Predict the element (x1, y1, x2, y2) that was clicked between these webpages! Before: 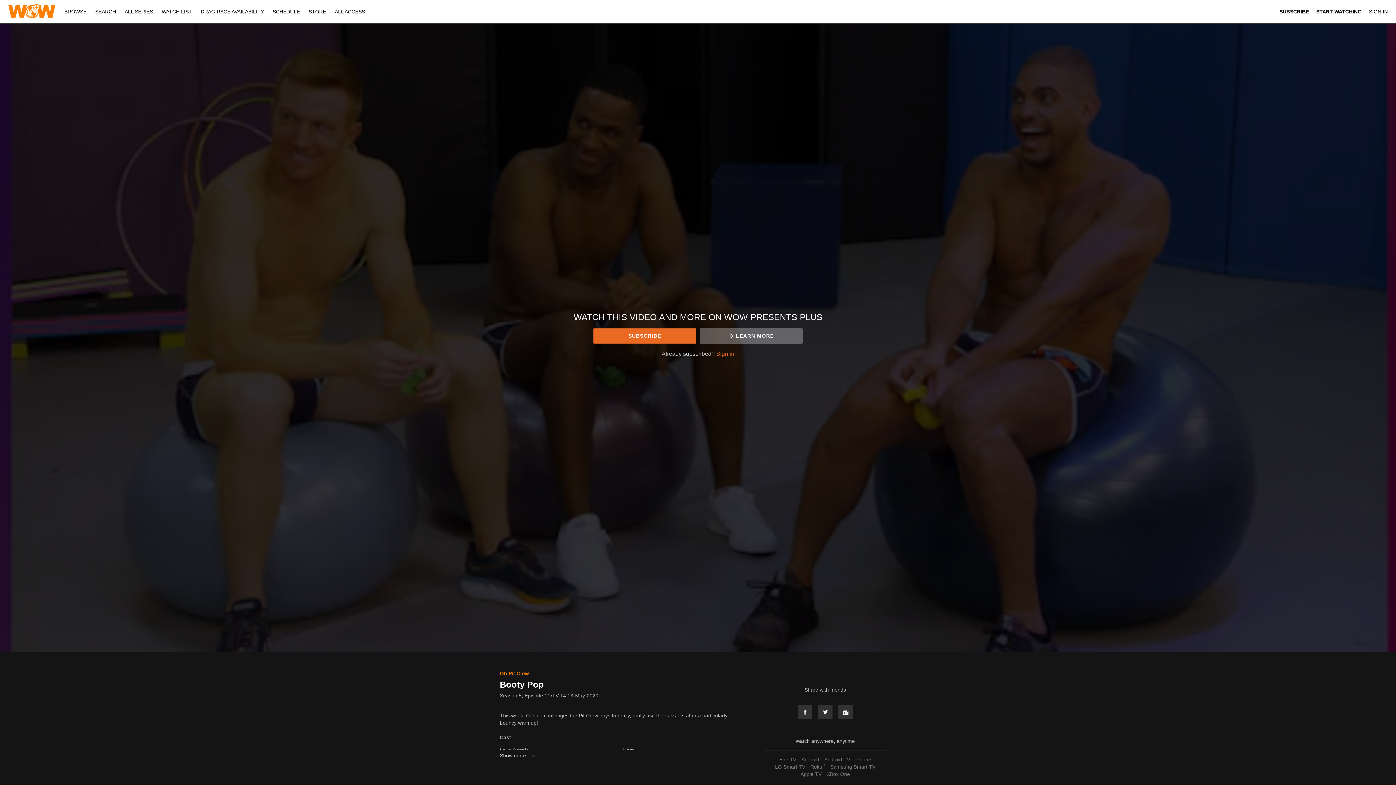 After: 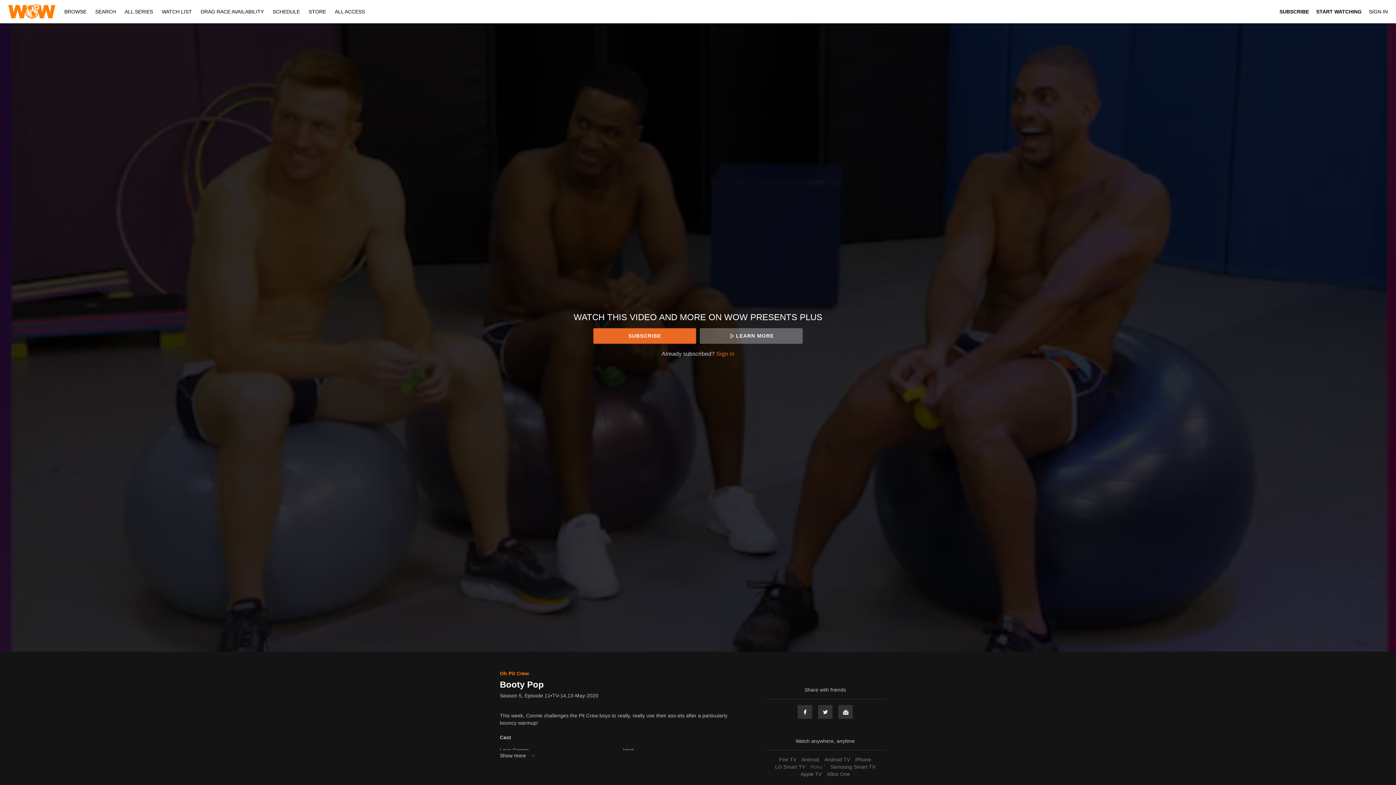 Action: label: Roku ® bbox: (808, 764, 827, 770)